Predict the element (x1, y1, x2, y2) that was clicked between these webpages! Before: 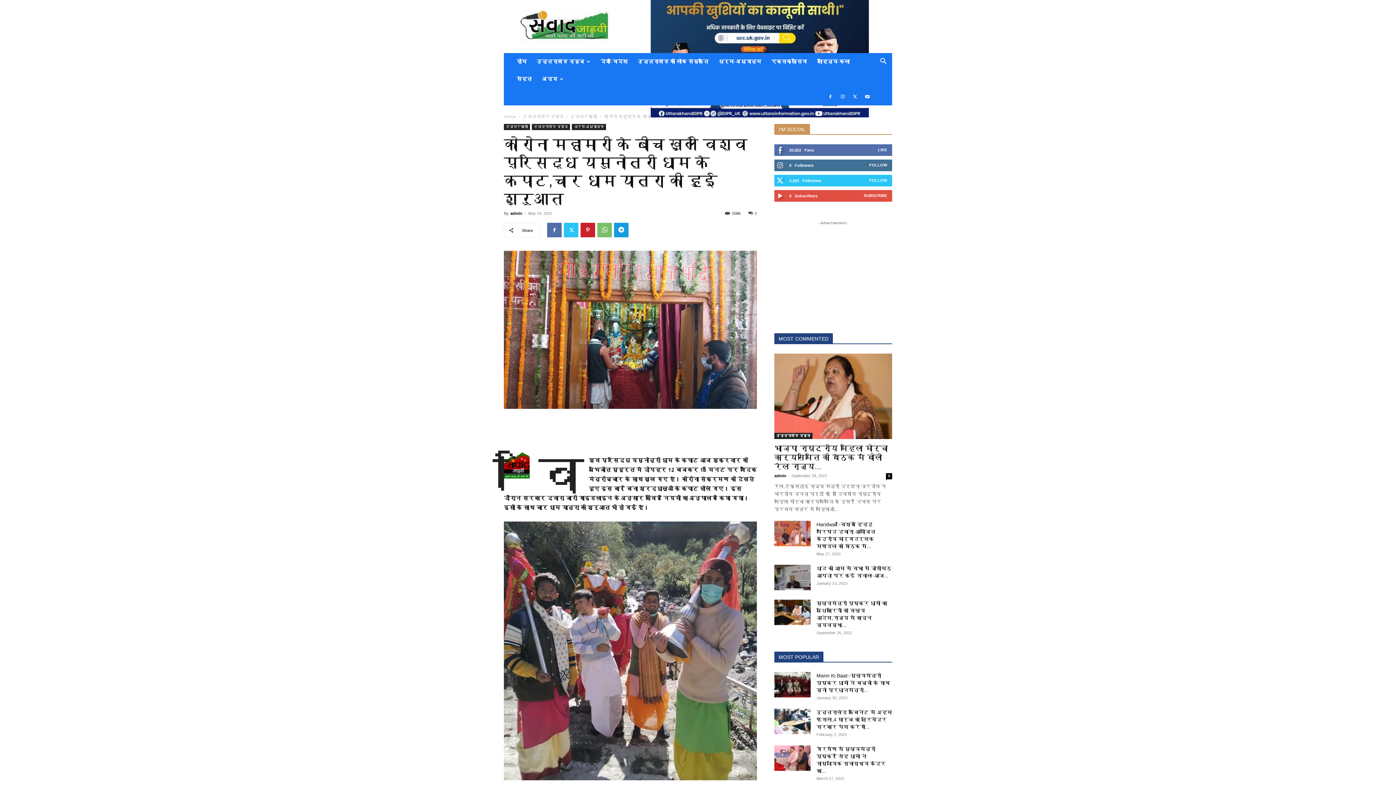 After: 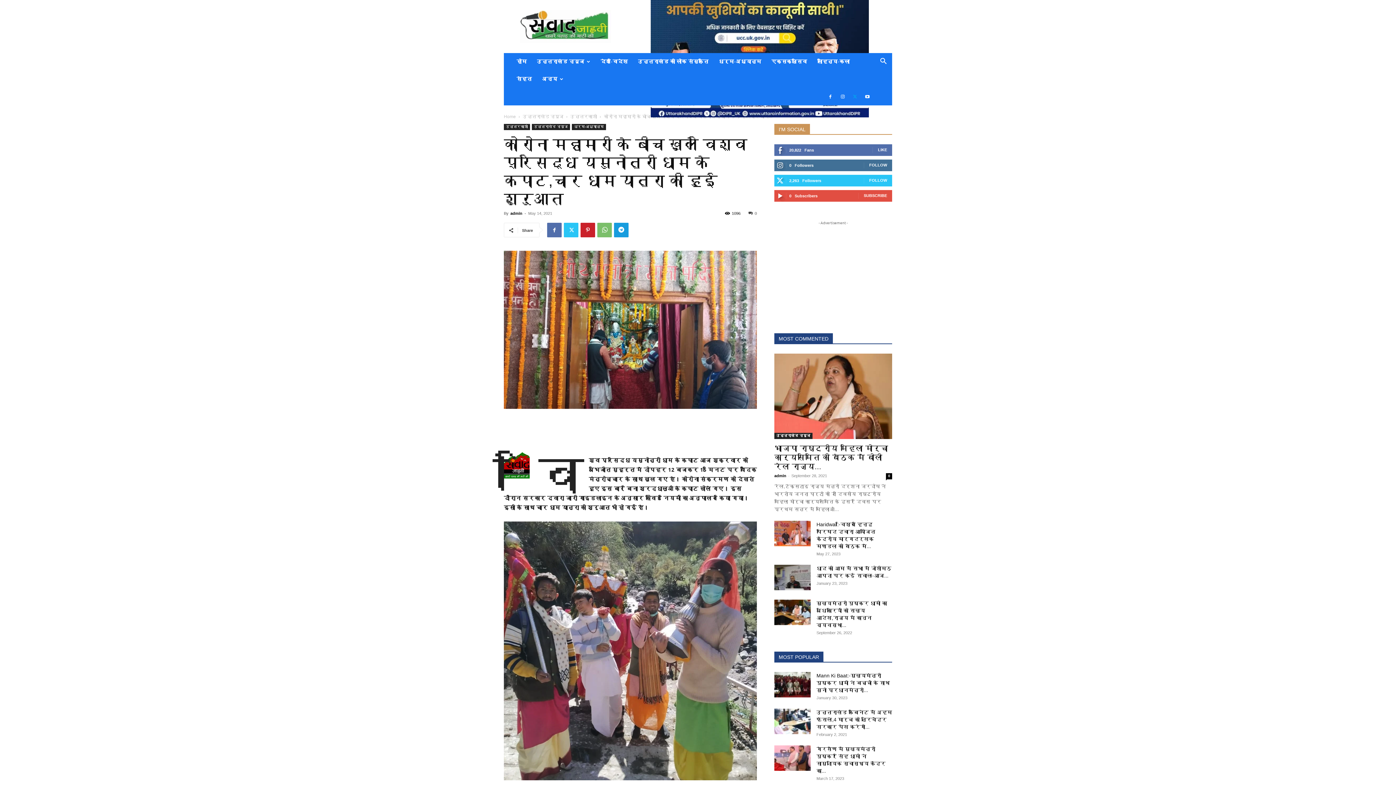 Action: bbox: (849, 88, 860, 105)